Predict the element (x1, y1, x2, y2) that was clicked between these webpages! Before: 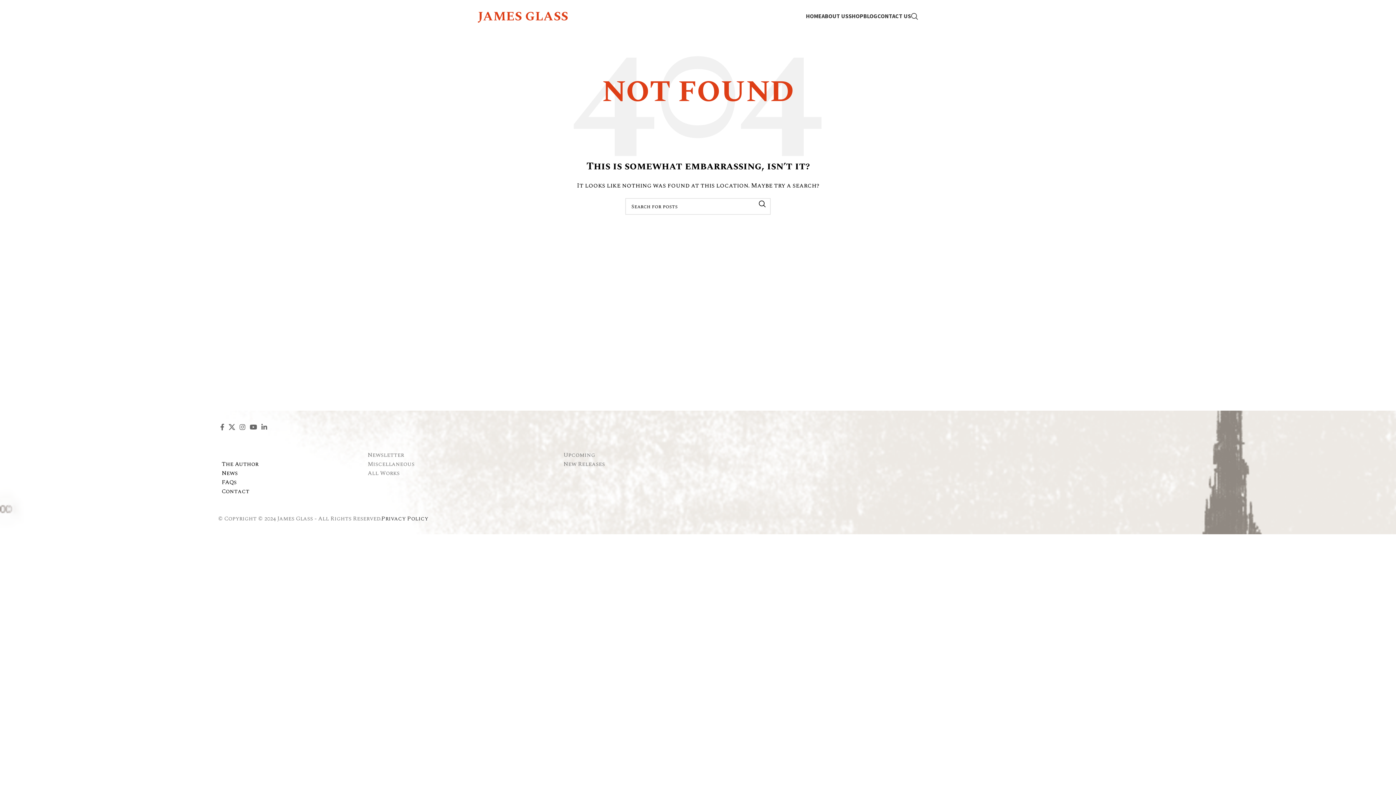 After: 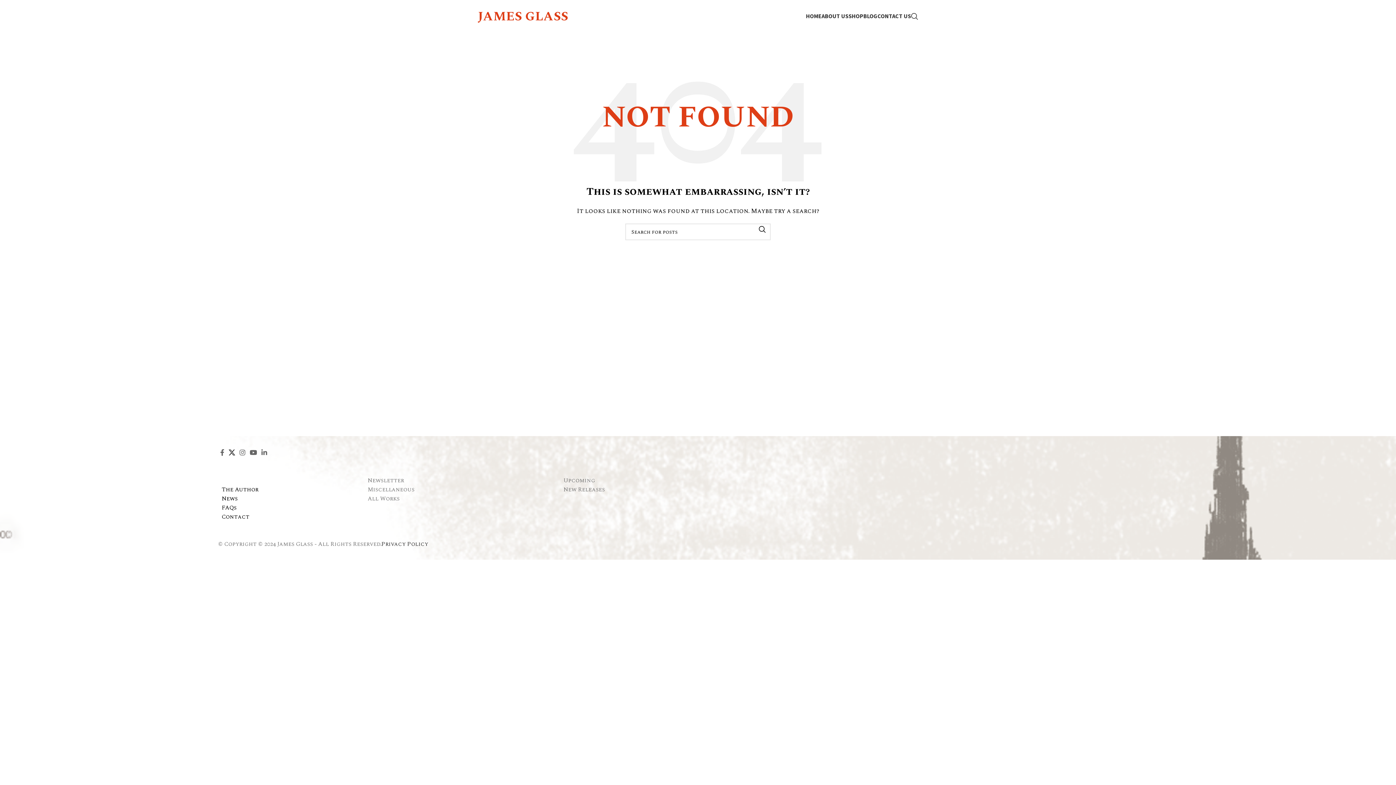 Action: bbox: (226, 421, 237, 432) label: X social link